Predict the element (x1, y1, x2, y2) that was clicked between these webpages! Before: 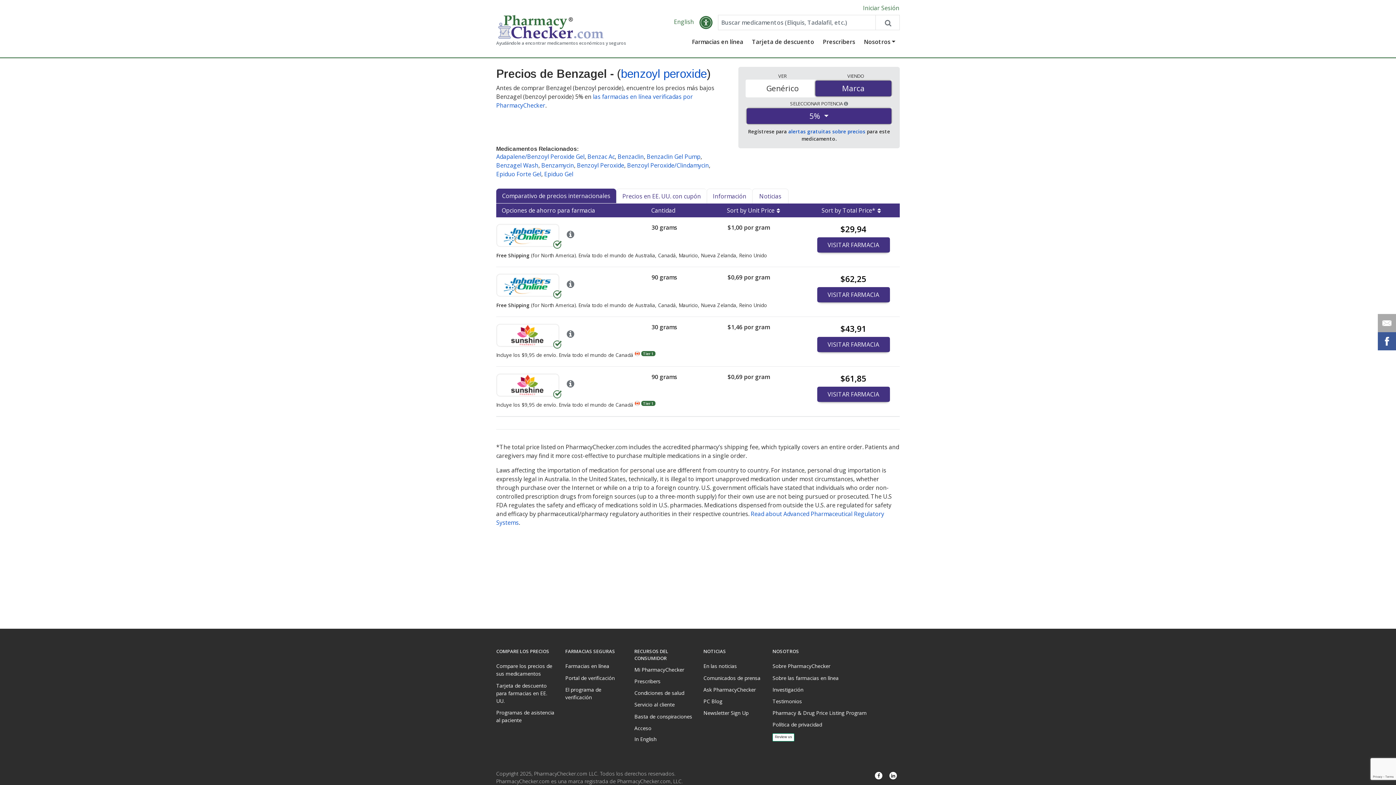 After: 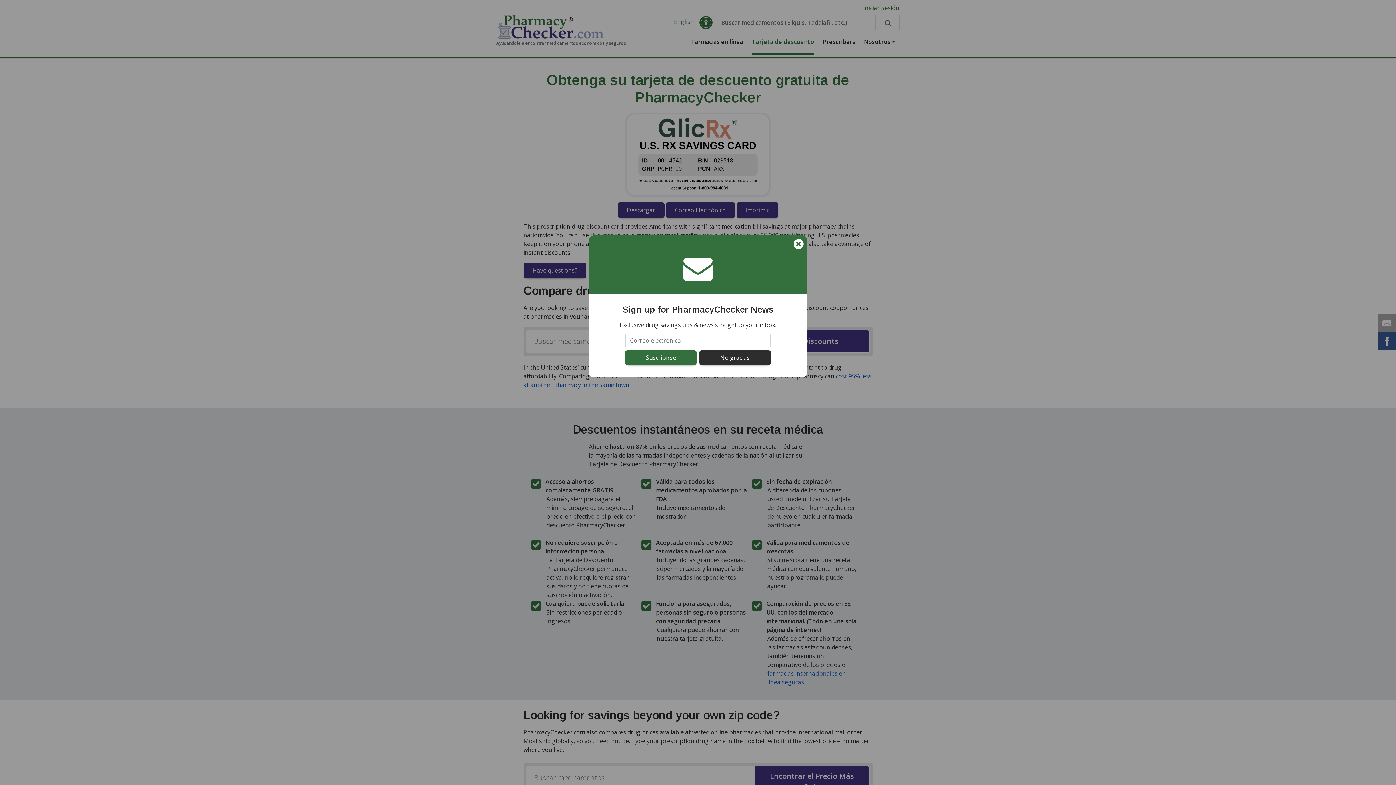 Action: bbox: (496, 680, 554, 707) label: Tarjeta de descuento para farmacias en EE. UU.